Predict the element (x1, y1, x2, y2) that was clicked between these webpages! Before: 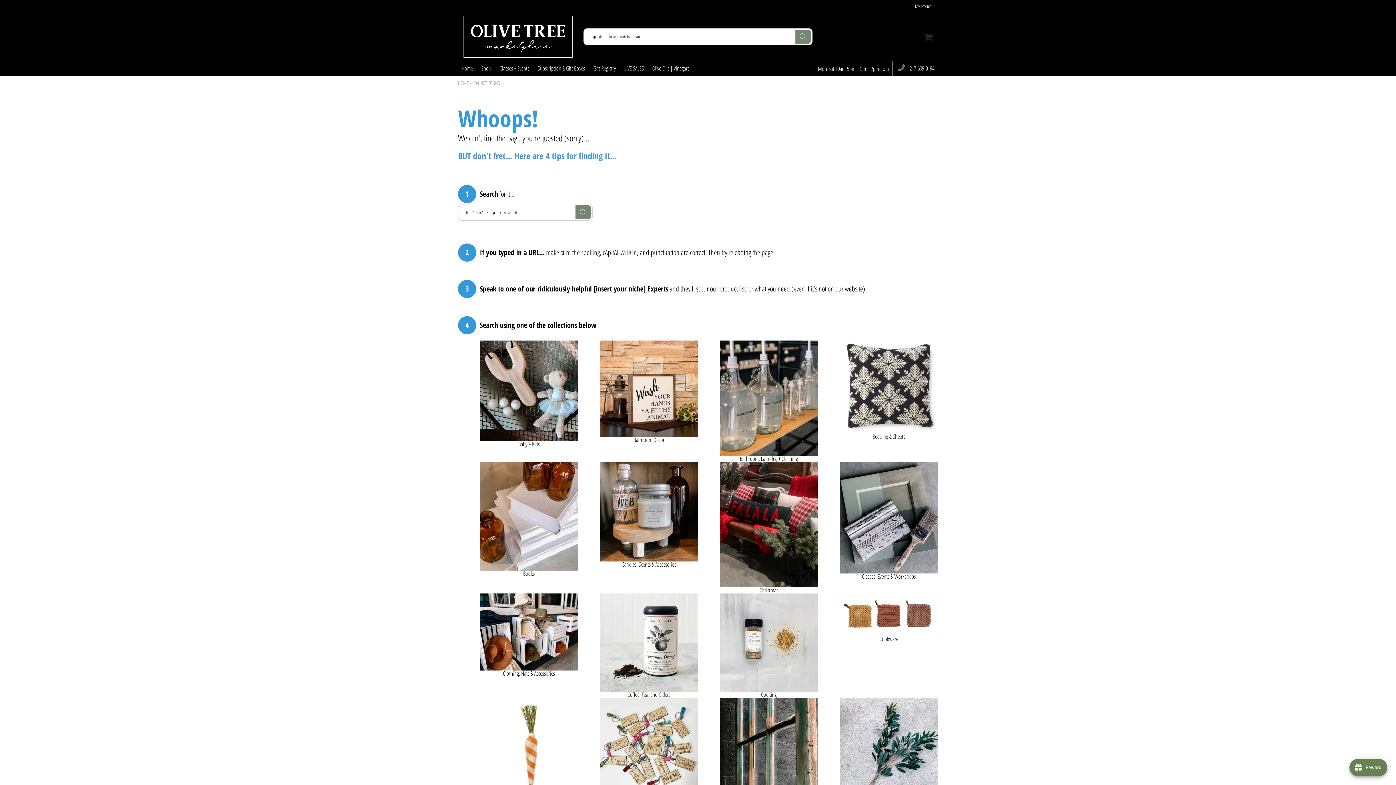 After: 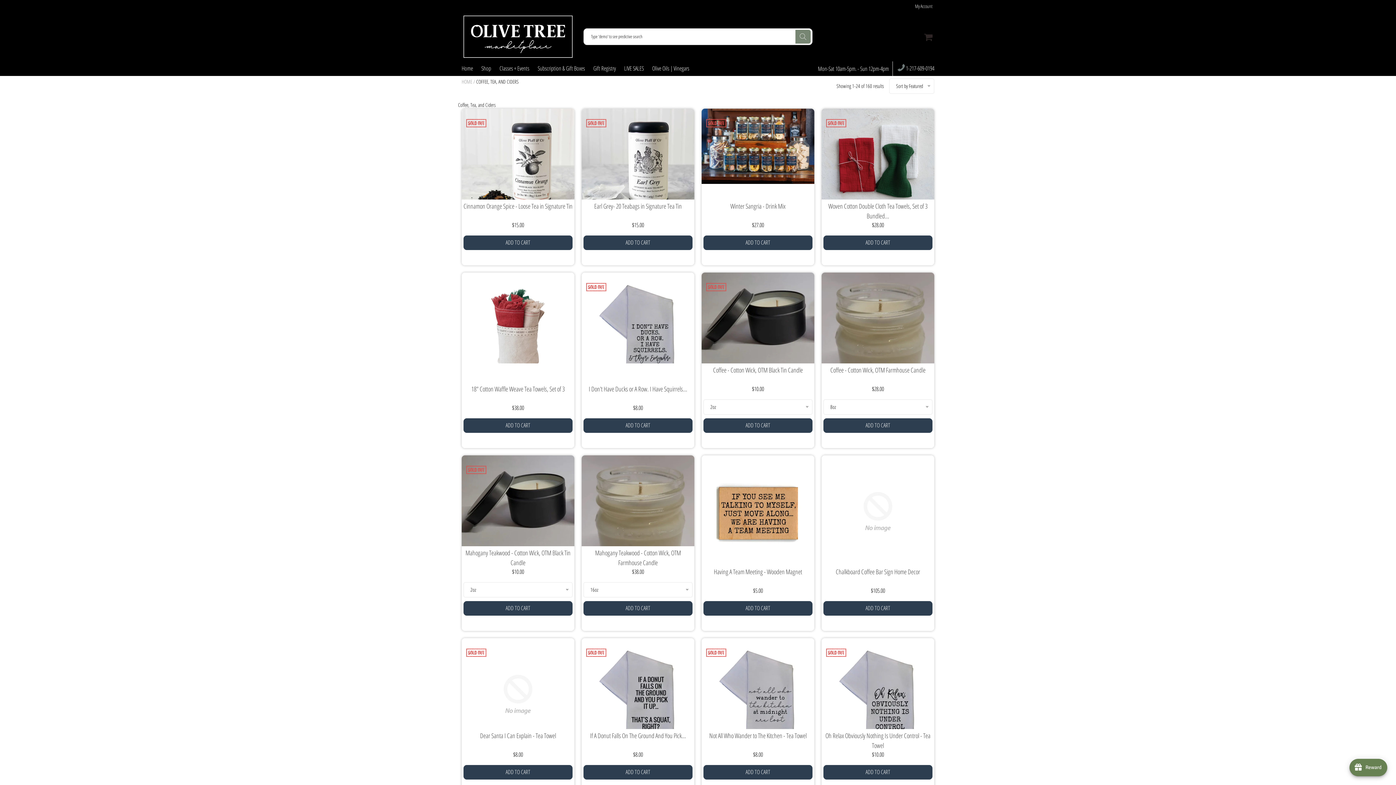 Action: label: Coffee, Tea, and Ciders bbox: (600, 692, 698, 698)